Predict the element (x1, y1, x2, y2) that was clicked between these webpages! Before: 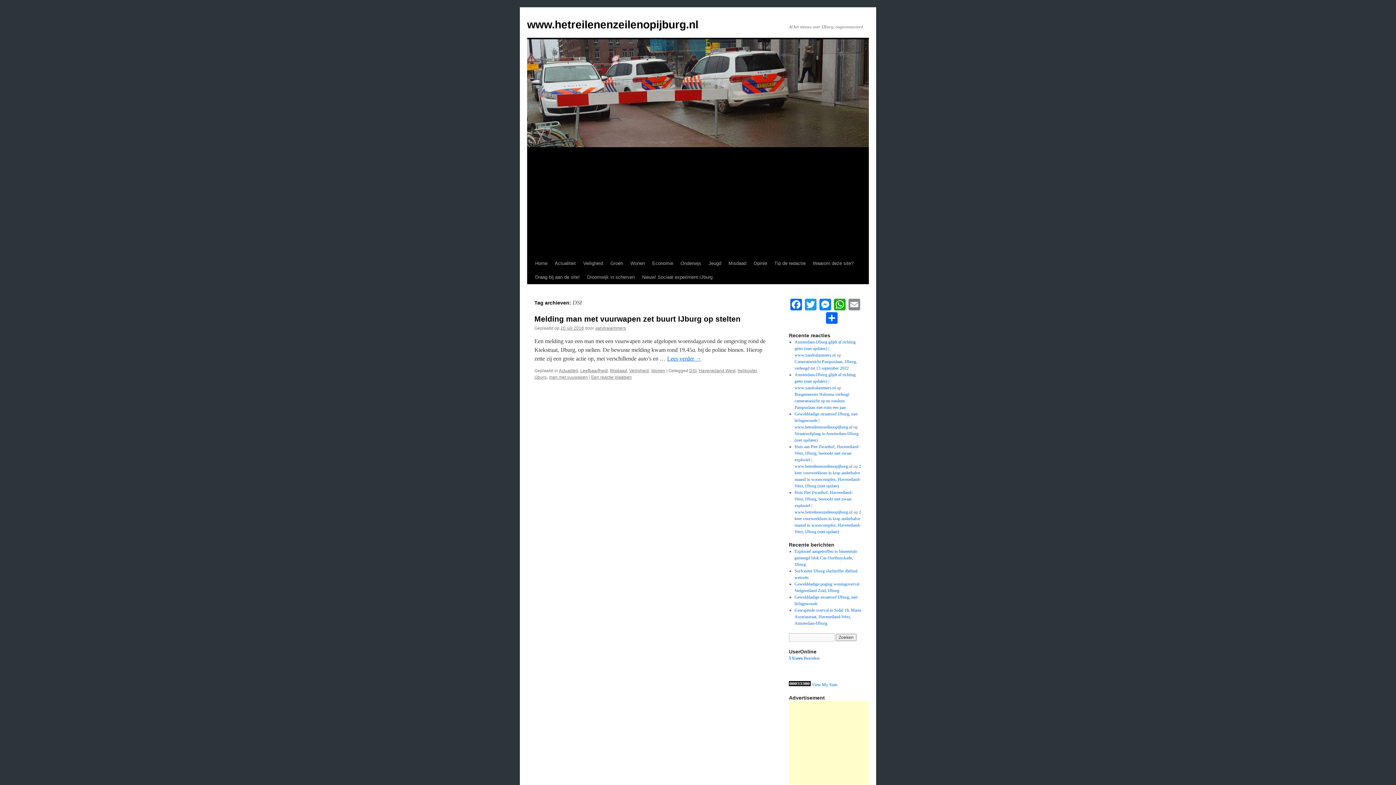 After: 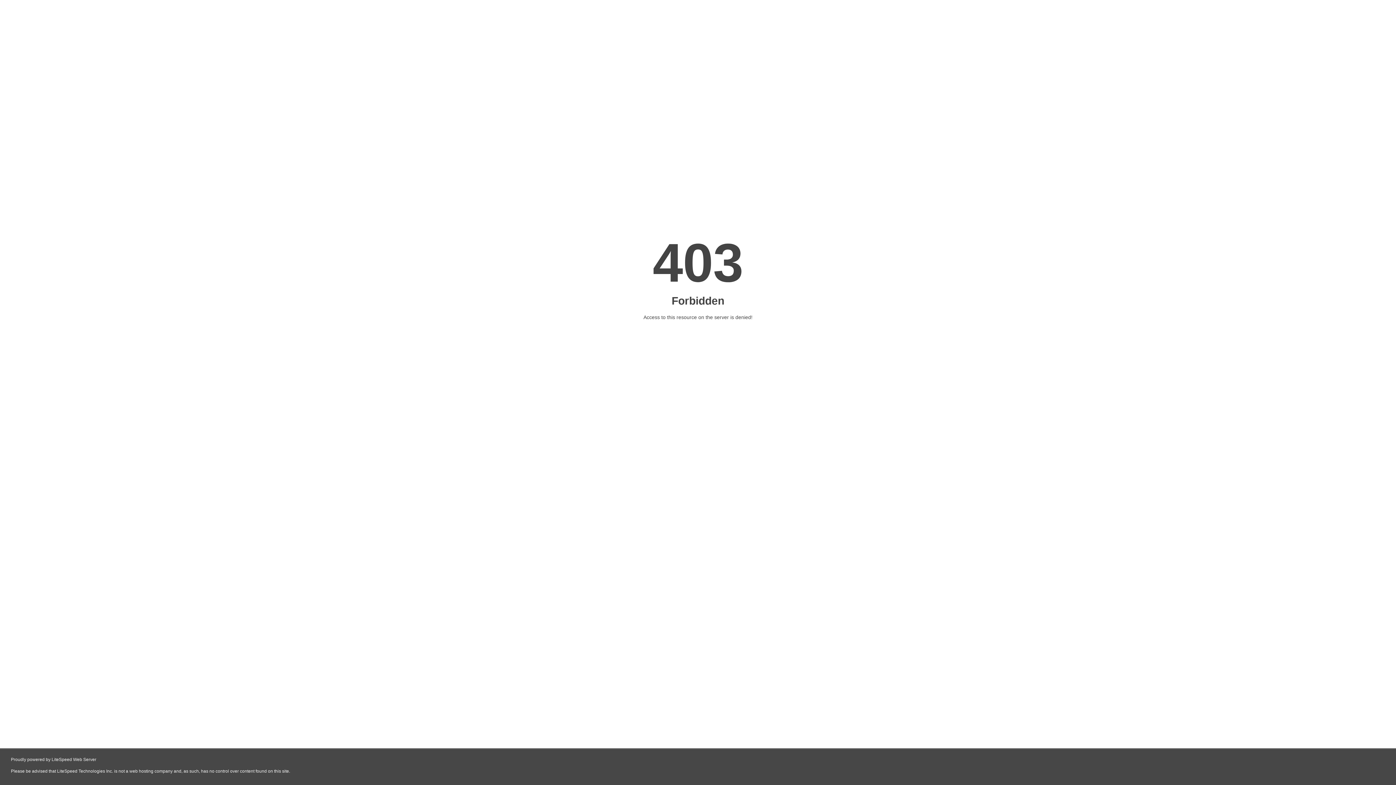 Action: bbox: (794, 372, 855, 390) label: Amsterdam-IJburg glijdt af richting getto (met updates) | www.xandralammers.nl